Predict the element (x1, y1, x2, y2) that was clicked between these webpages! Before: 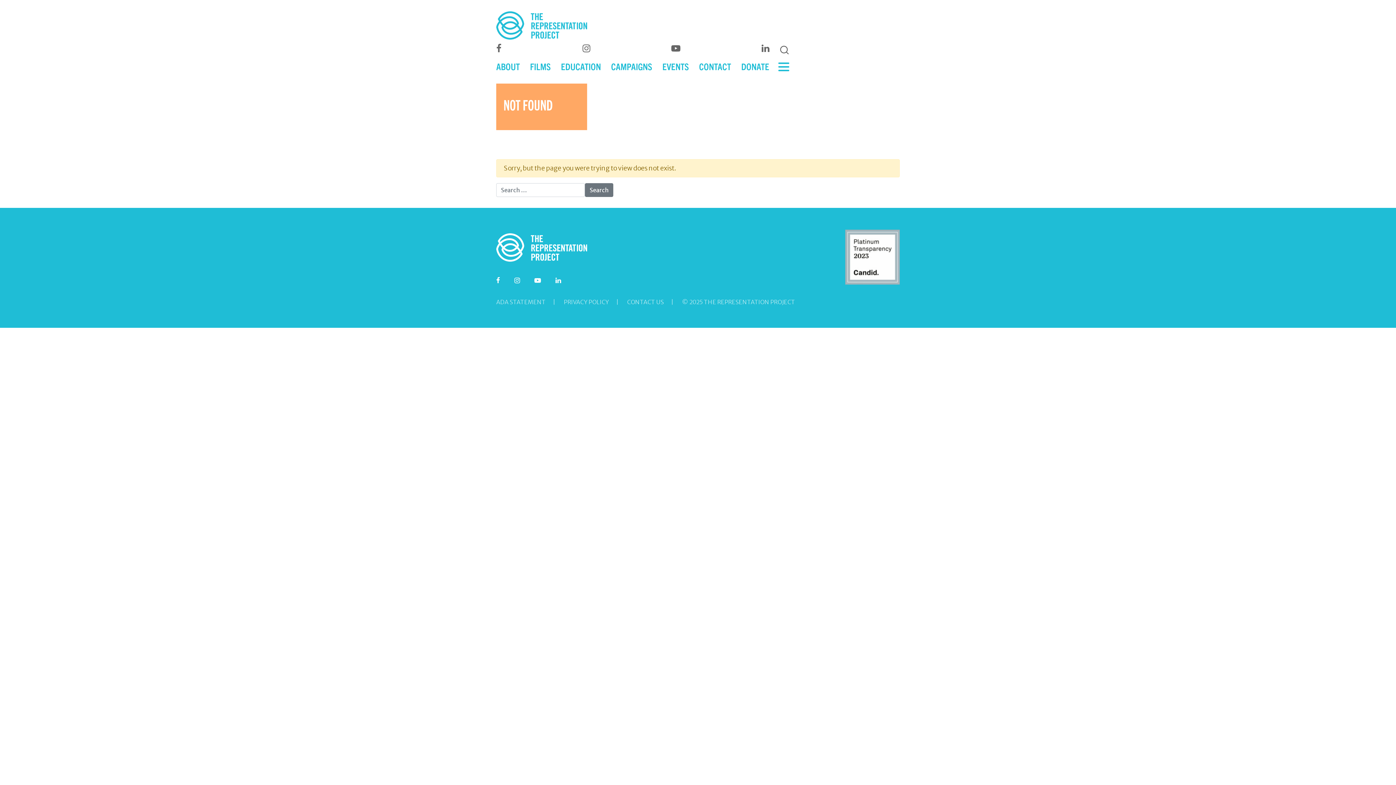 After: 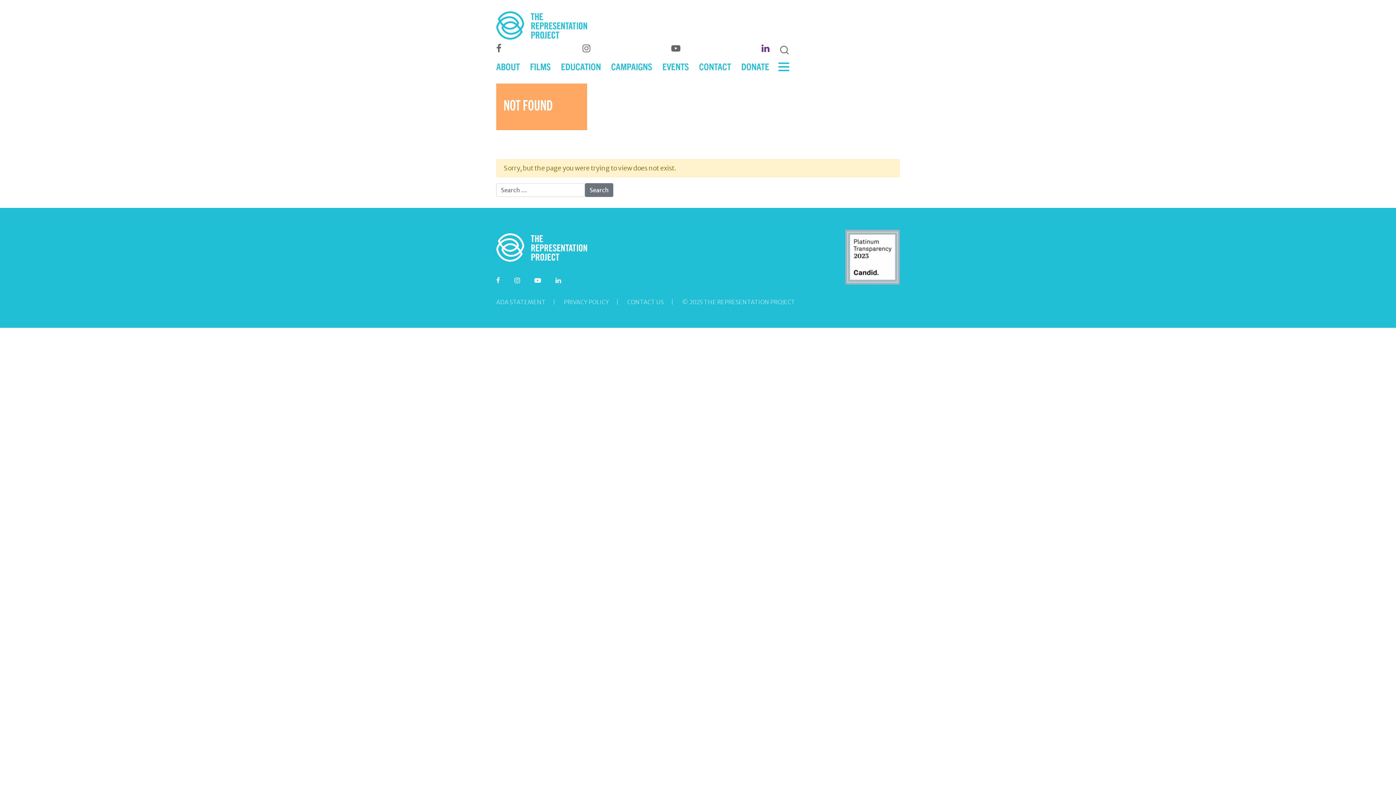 Action: bbox: (761, 42, 769, 51)